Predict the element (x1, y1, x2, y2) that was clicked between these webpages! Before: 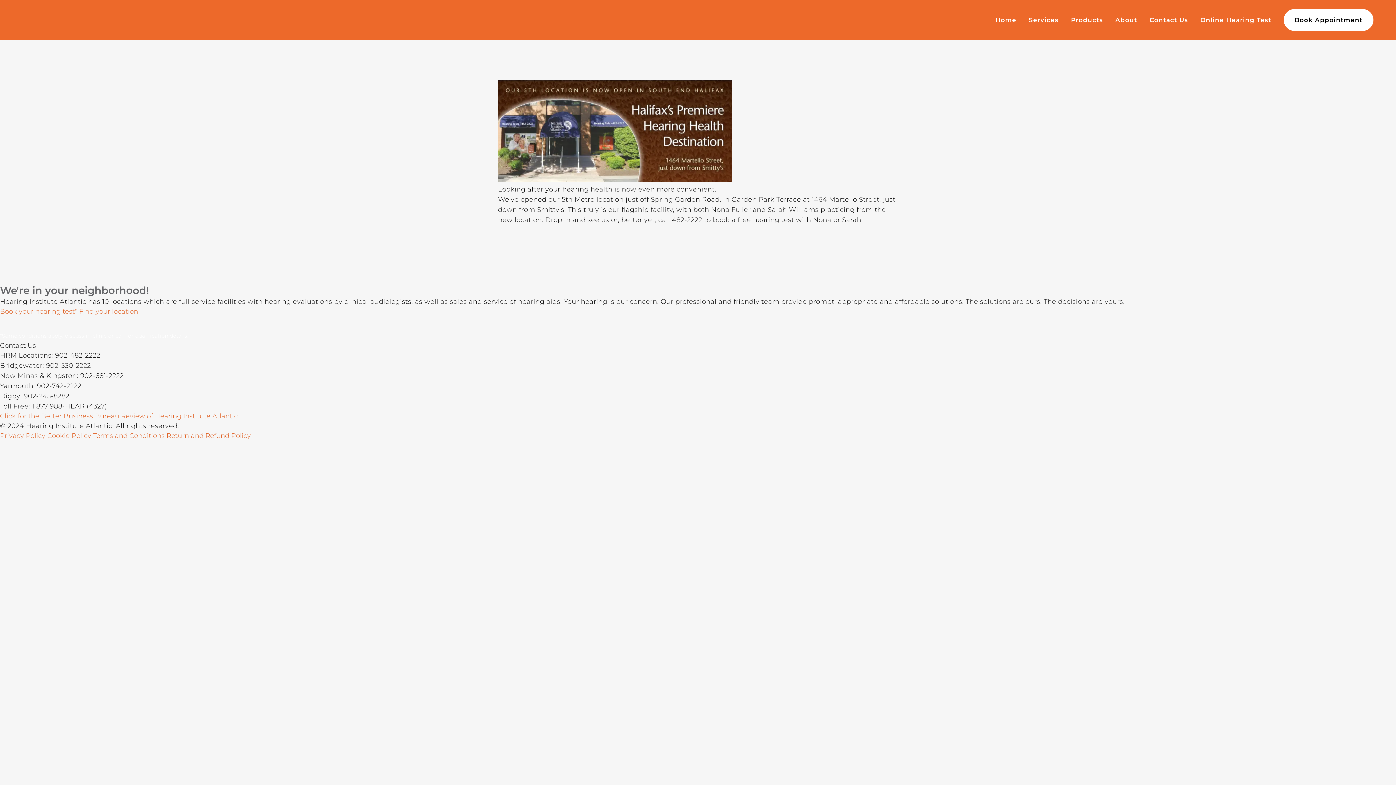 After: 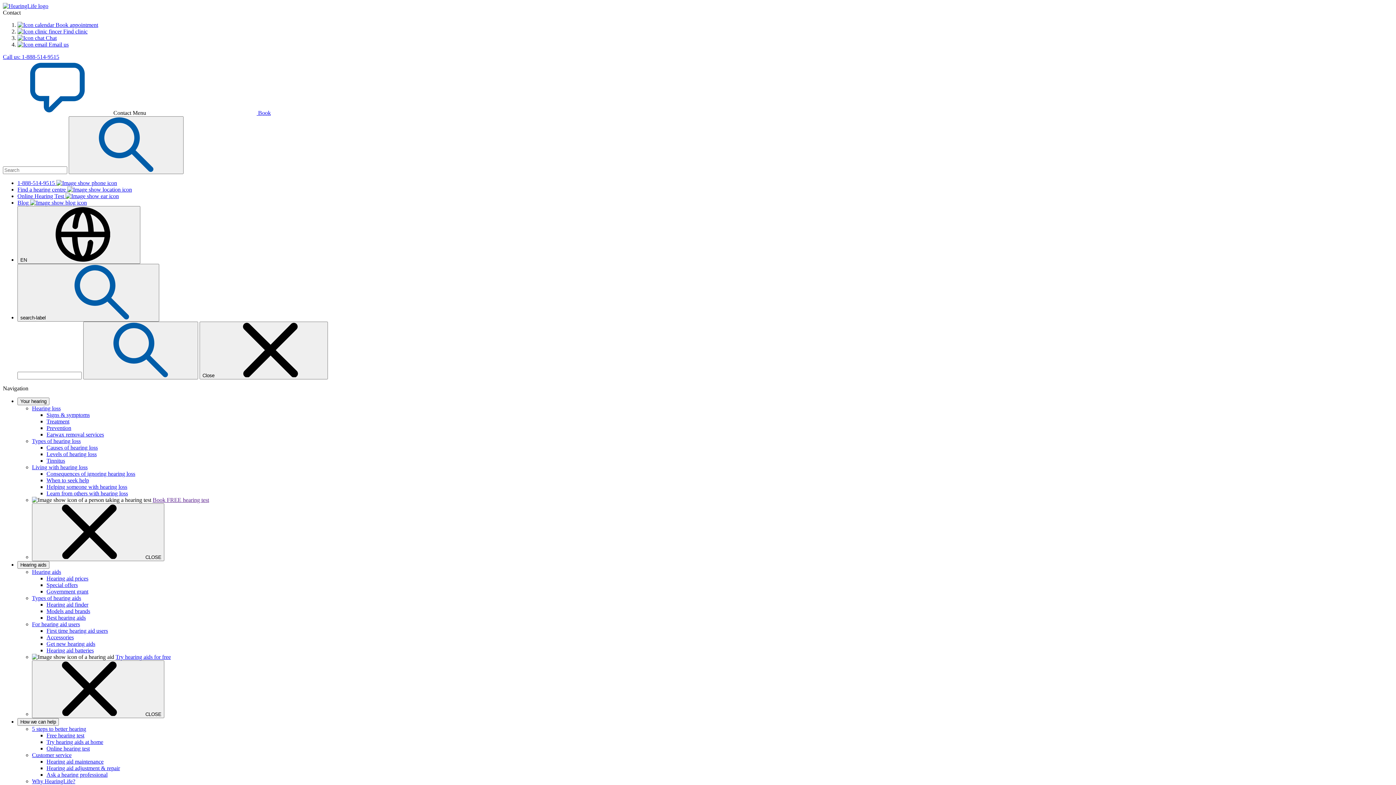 Action: bbox: (1194, 0, 1277, 40) label: Online Hearing Test